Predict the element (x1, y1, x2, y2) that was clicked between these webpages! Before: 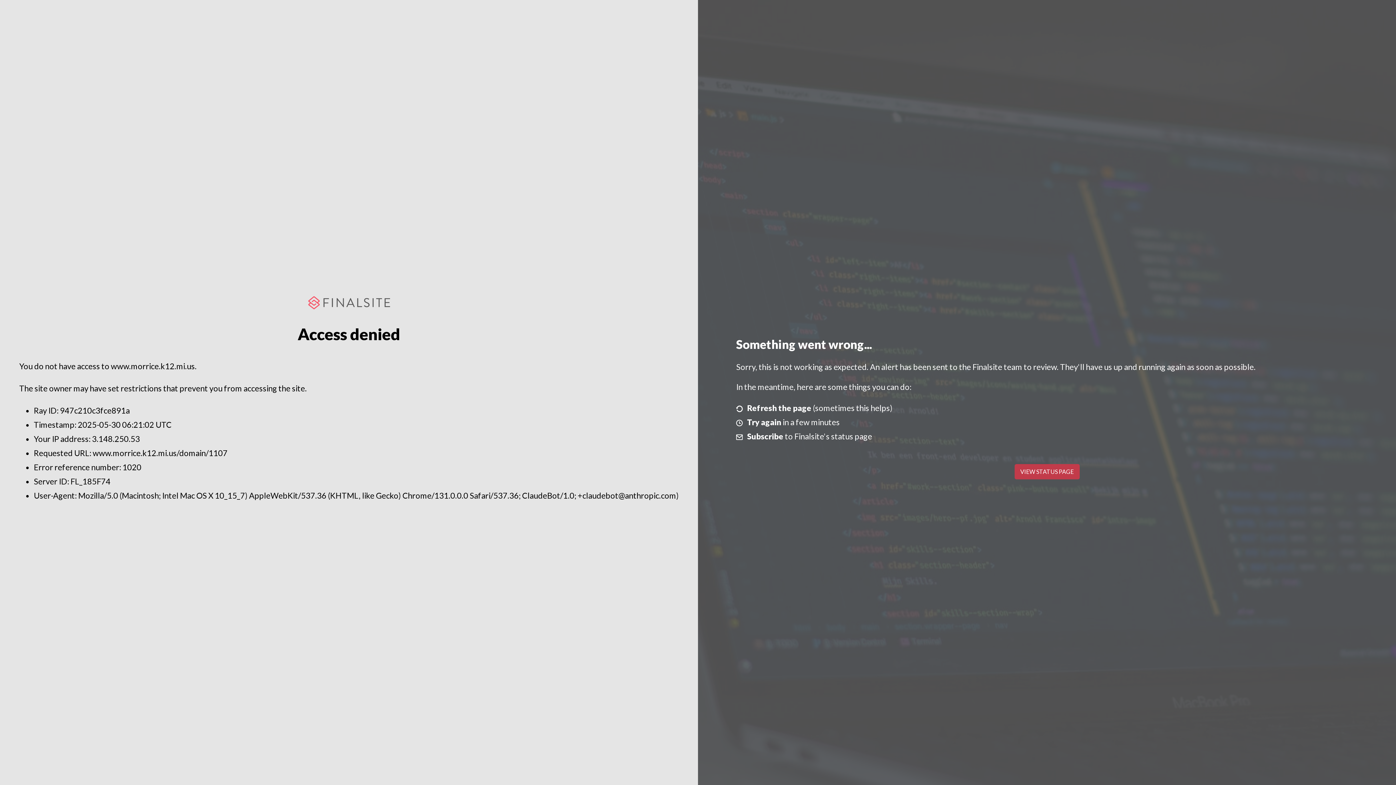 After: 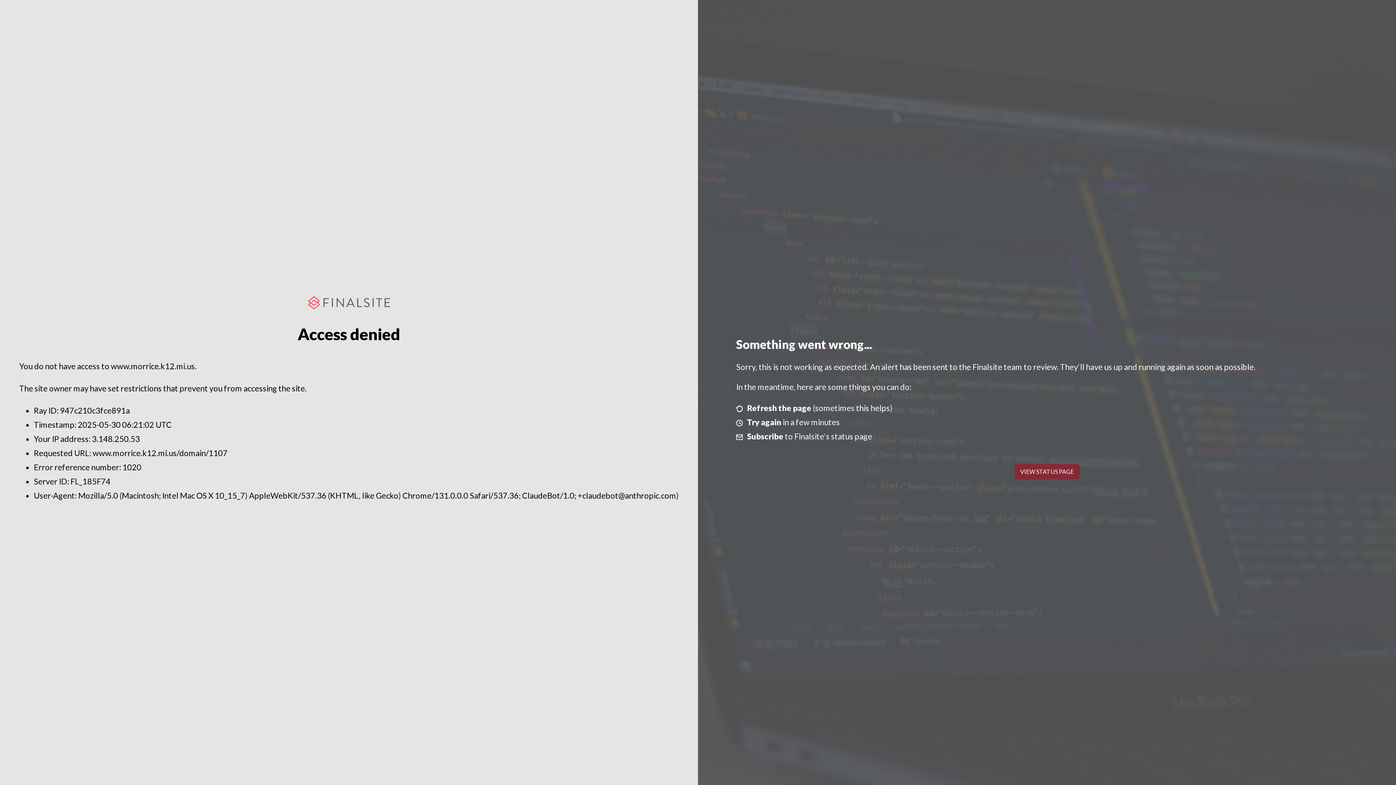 Action: label: VIEW STATUS PAGE bbox: (1014, 464, 1079, 479)